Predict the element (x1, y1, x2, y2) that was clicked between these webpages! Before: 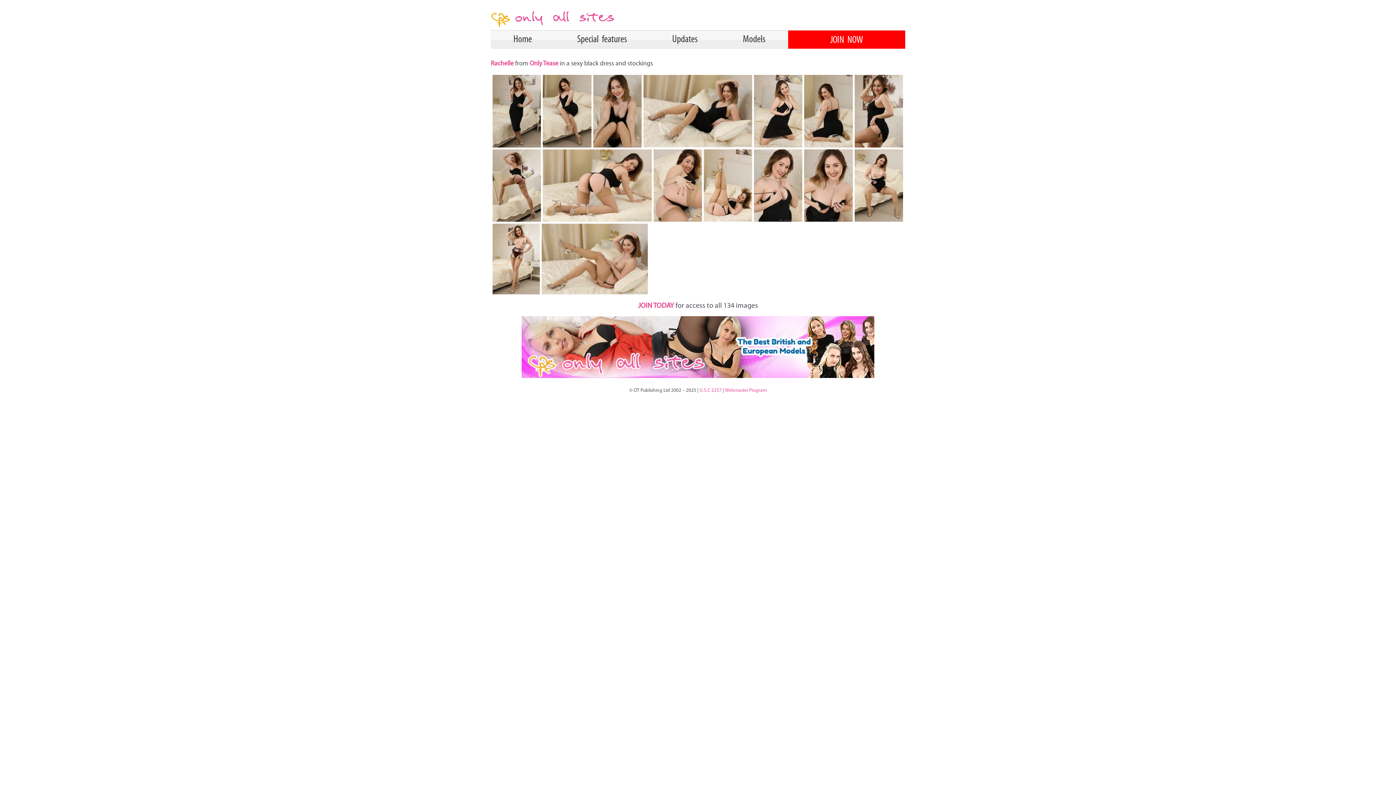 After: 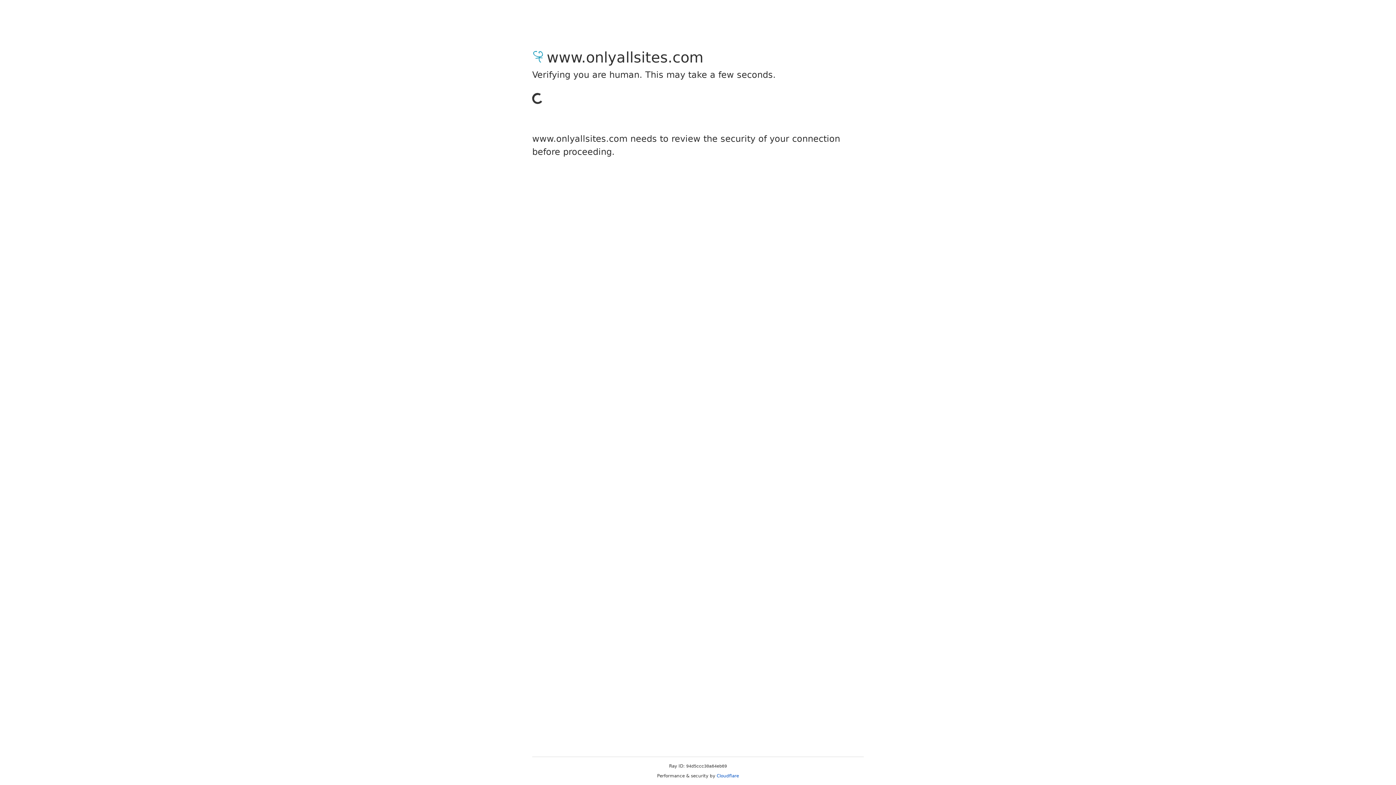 Action: bbox: (554, 30, 649, 48) label: Special features